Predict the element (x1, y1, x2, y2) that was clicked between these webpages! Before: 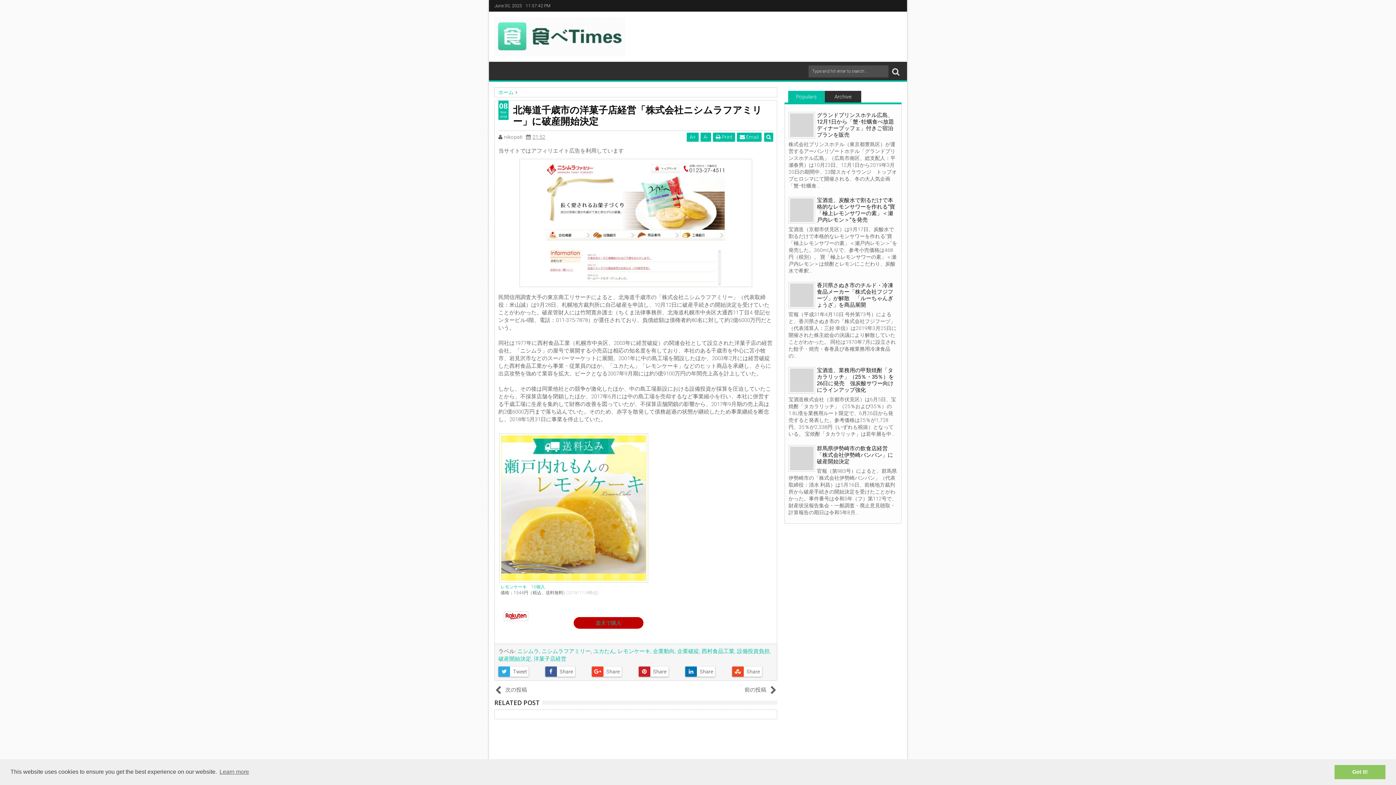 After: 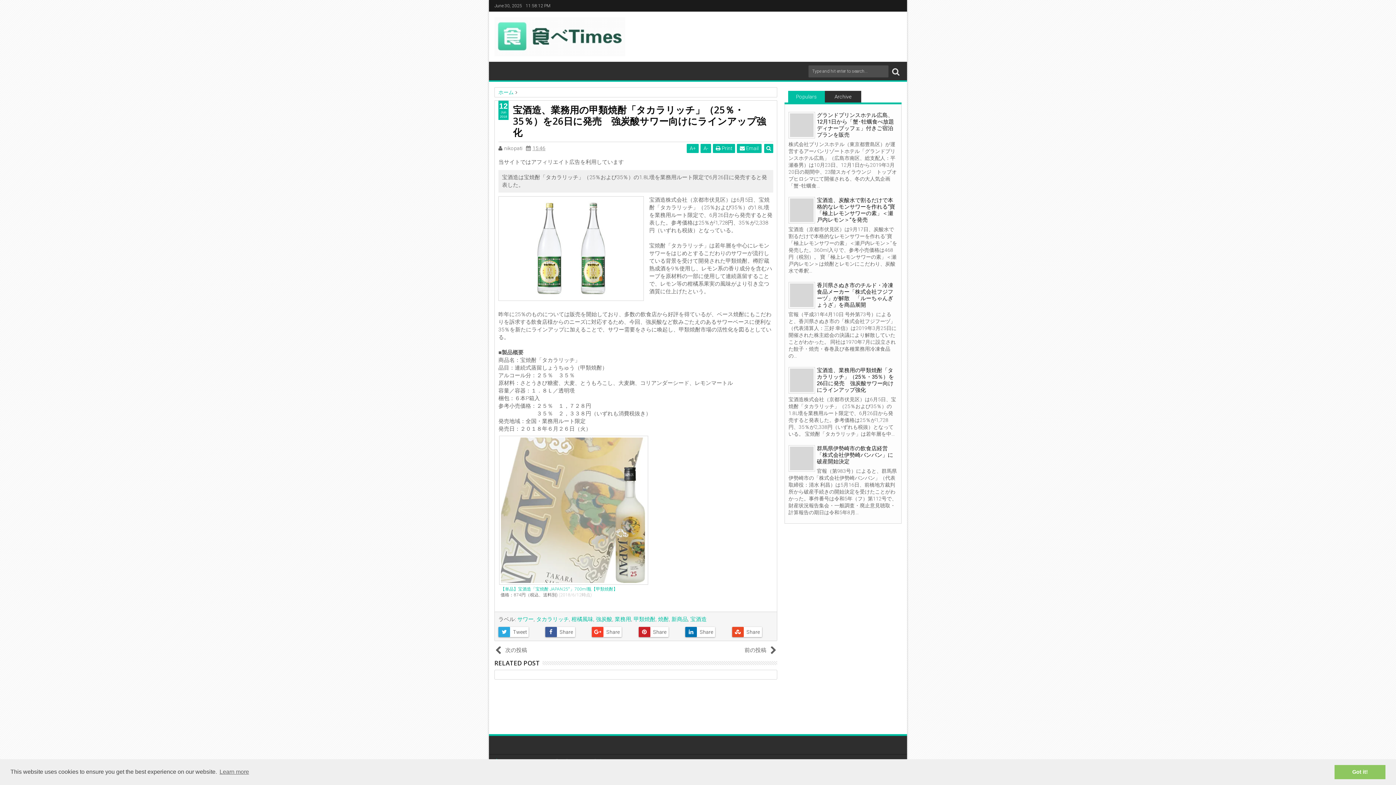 Action: bbox: (817, 367, 894, 393) label: 宝酒造、業務用の甲類焼酎「タカラリッチ」（25％・35％）を26日に発売　強炭酸サワー向けにラインアップ強化